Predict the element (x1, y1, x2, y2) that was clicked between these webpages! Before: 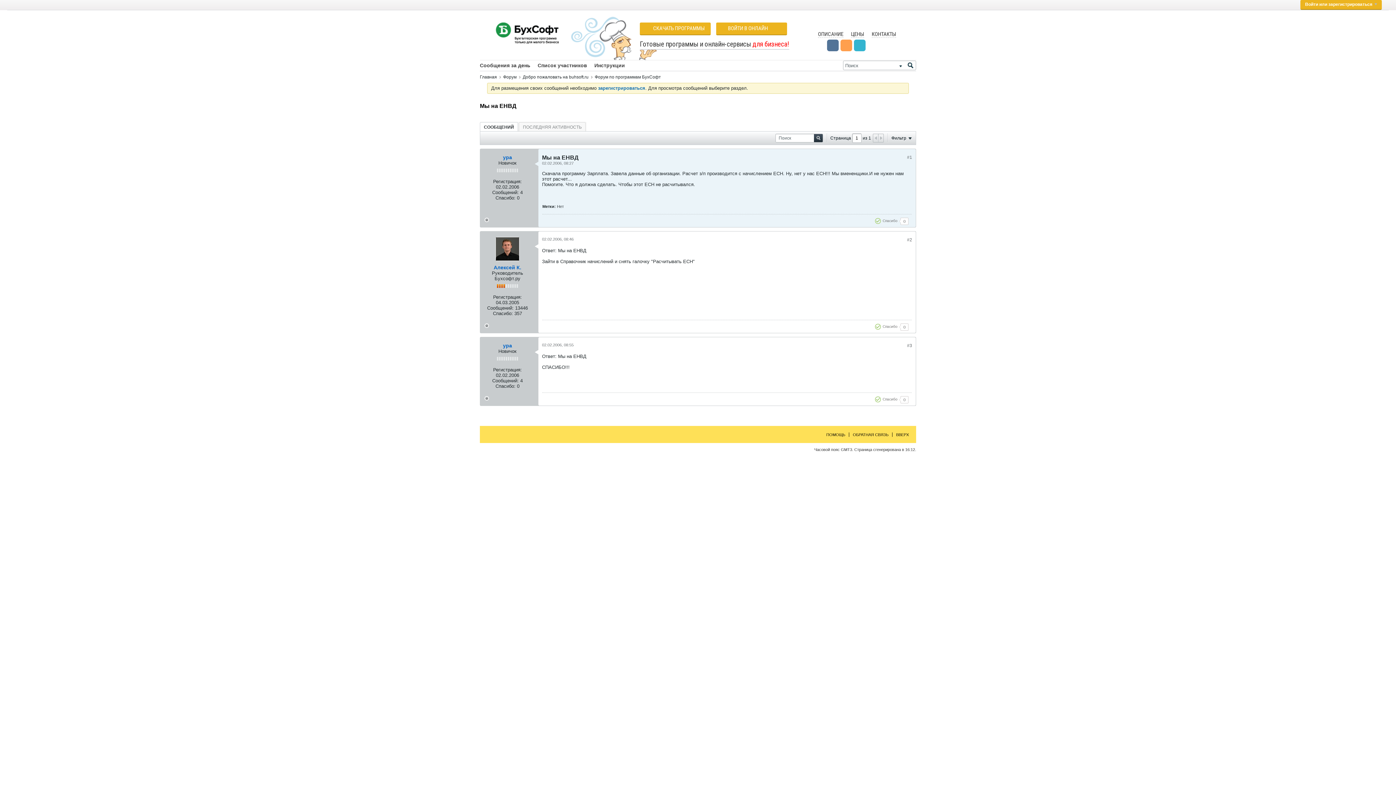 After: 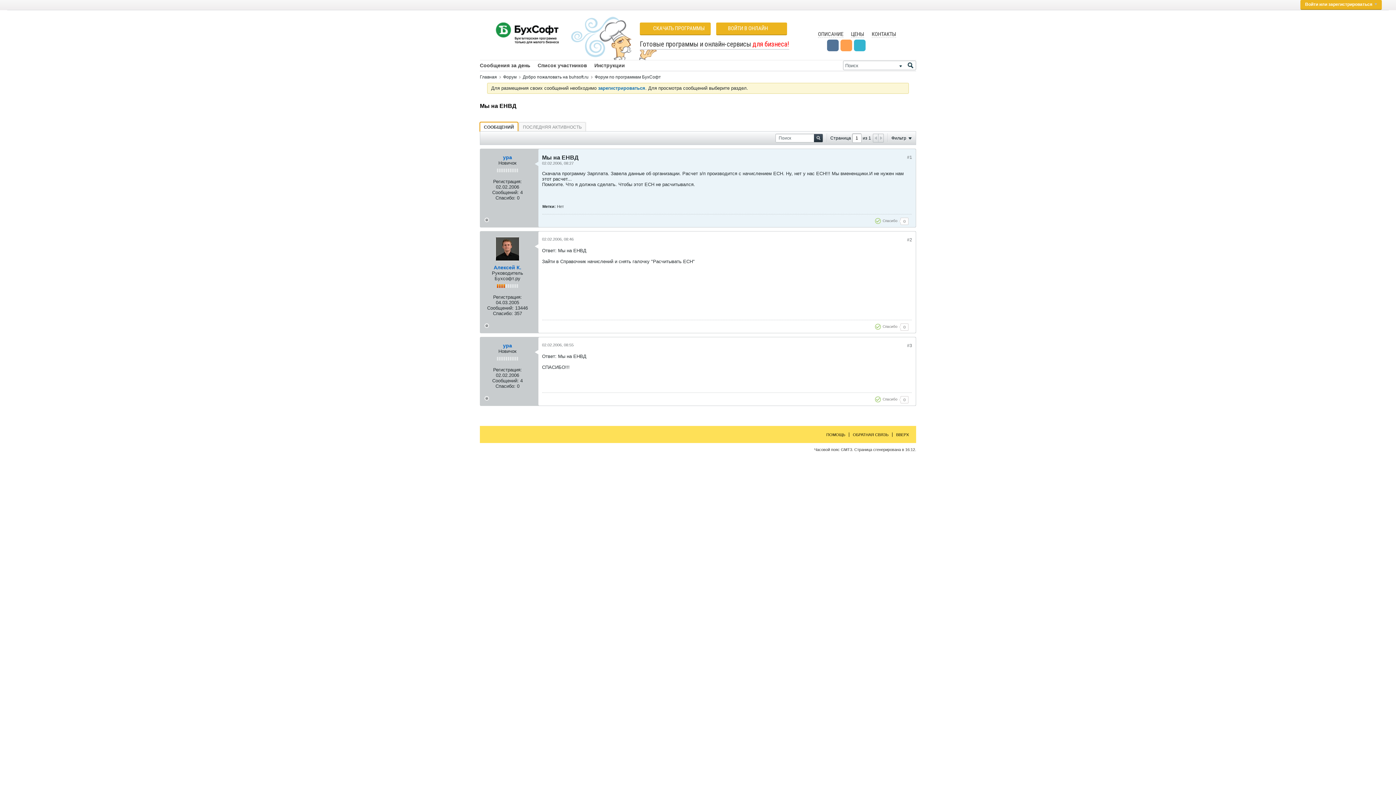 Action: bbox: (480, 122, 517, 132) label: СООБЩЕНИЙ